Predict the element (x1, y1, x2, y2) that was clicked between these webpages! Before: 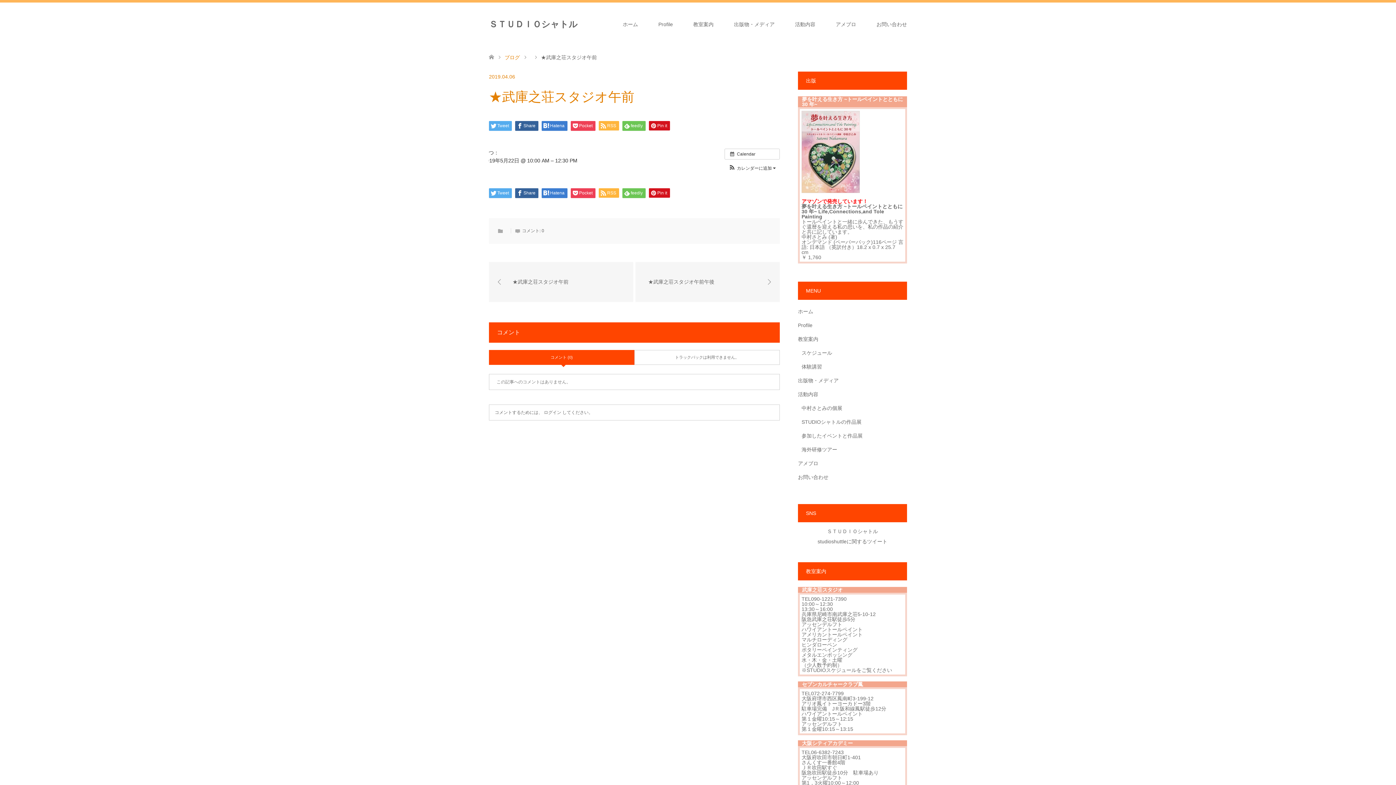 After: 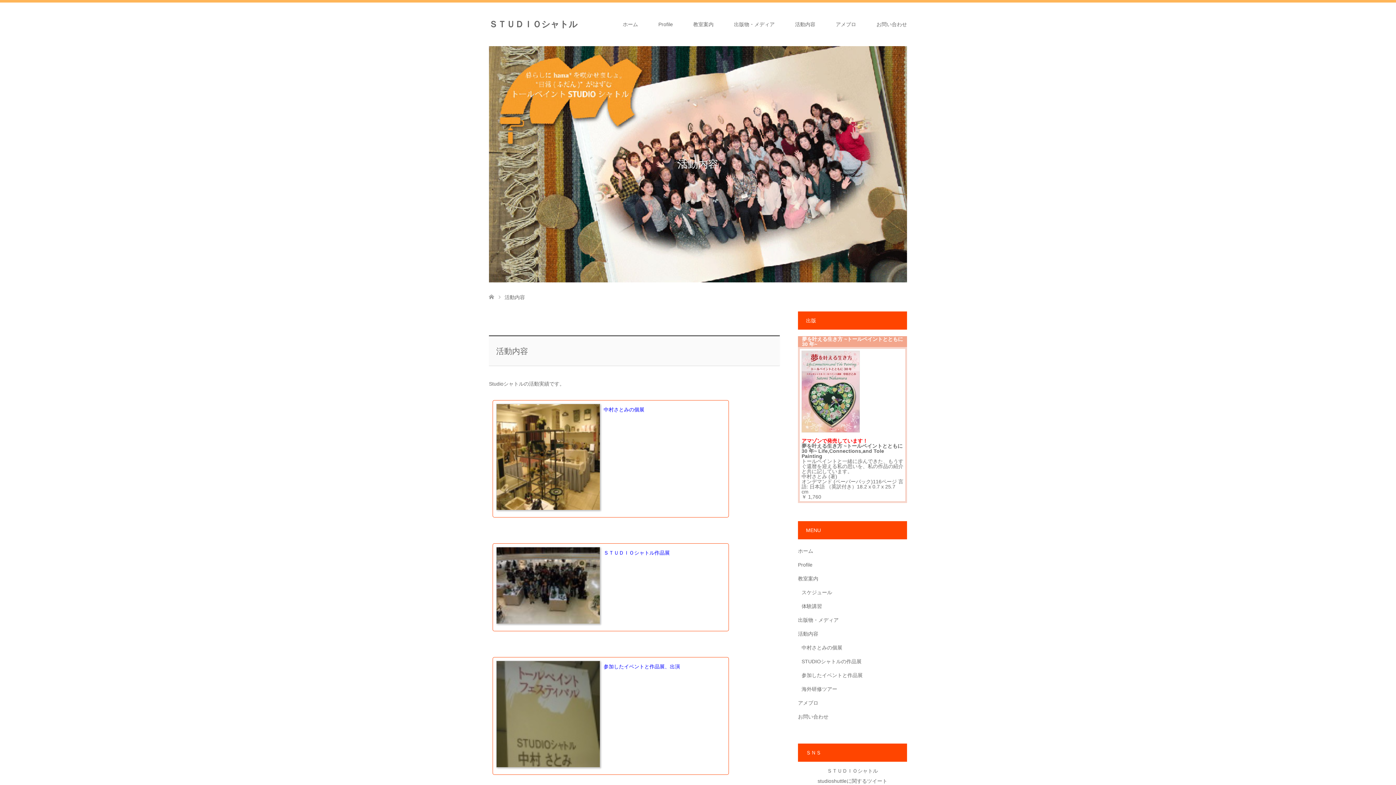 Action: bbox: (798, 391, 818, 397) label: 活動内容